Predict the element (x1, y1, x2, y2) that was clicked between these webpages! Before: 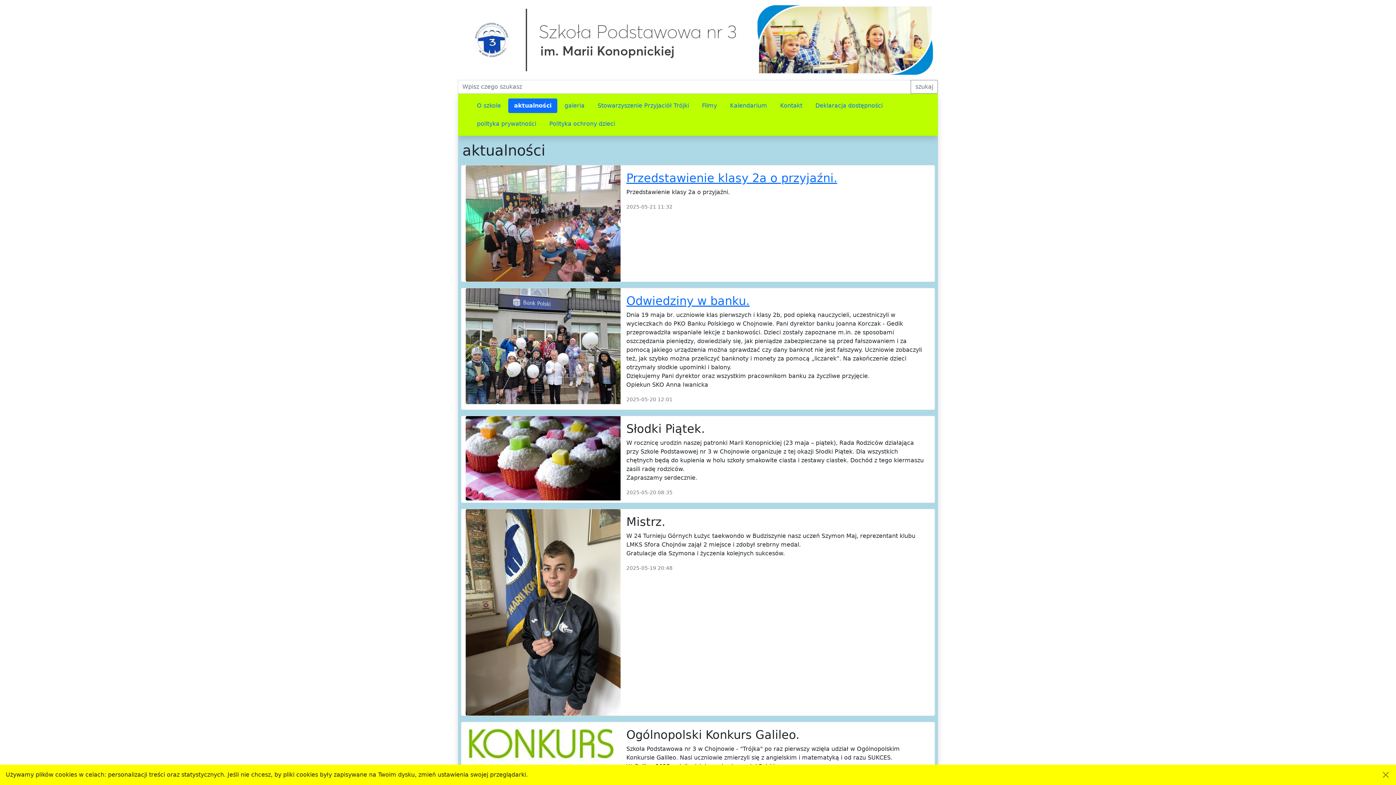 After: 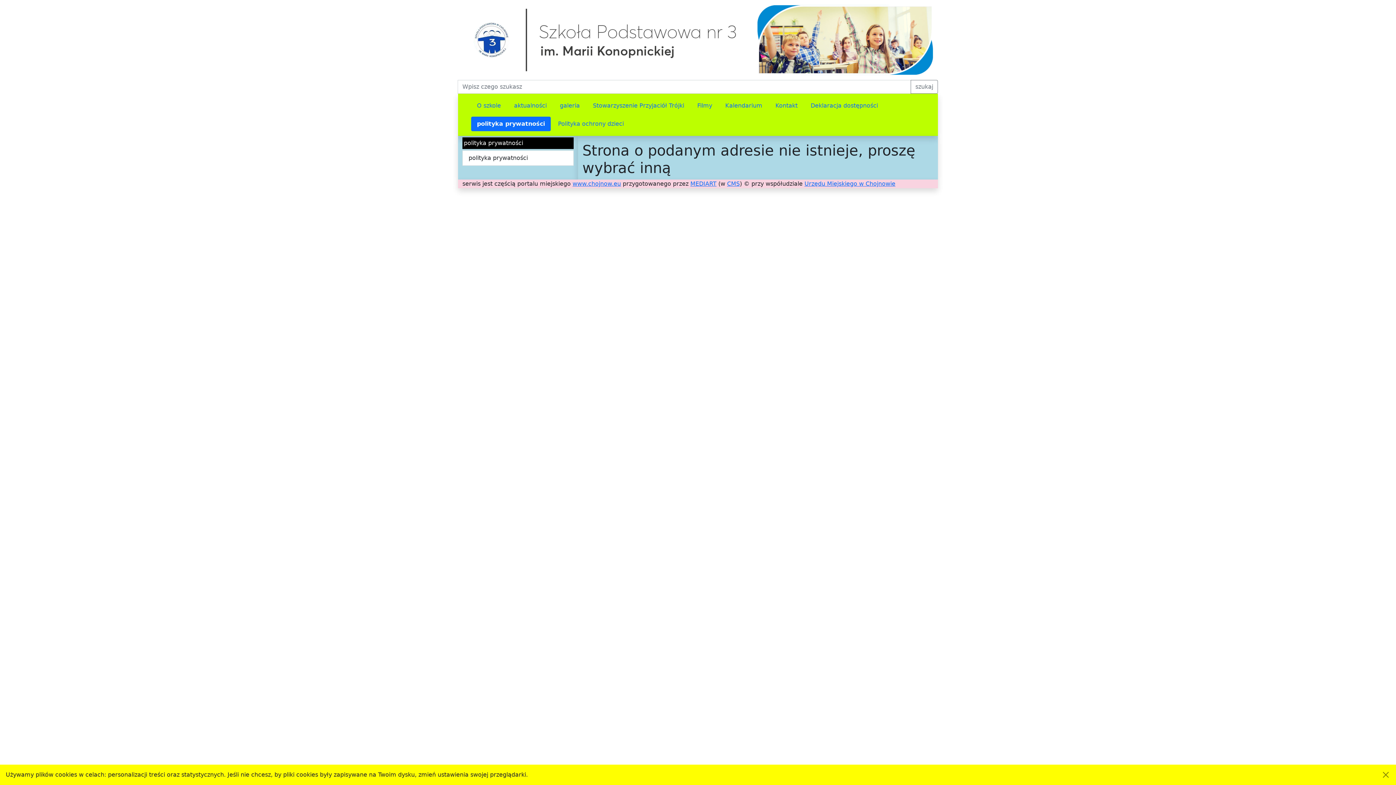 Action: bbox: (471, 116, 542, 131) label: polityka prywatności